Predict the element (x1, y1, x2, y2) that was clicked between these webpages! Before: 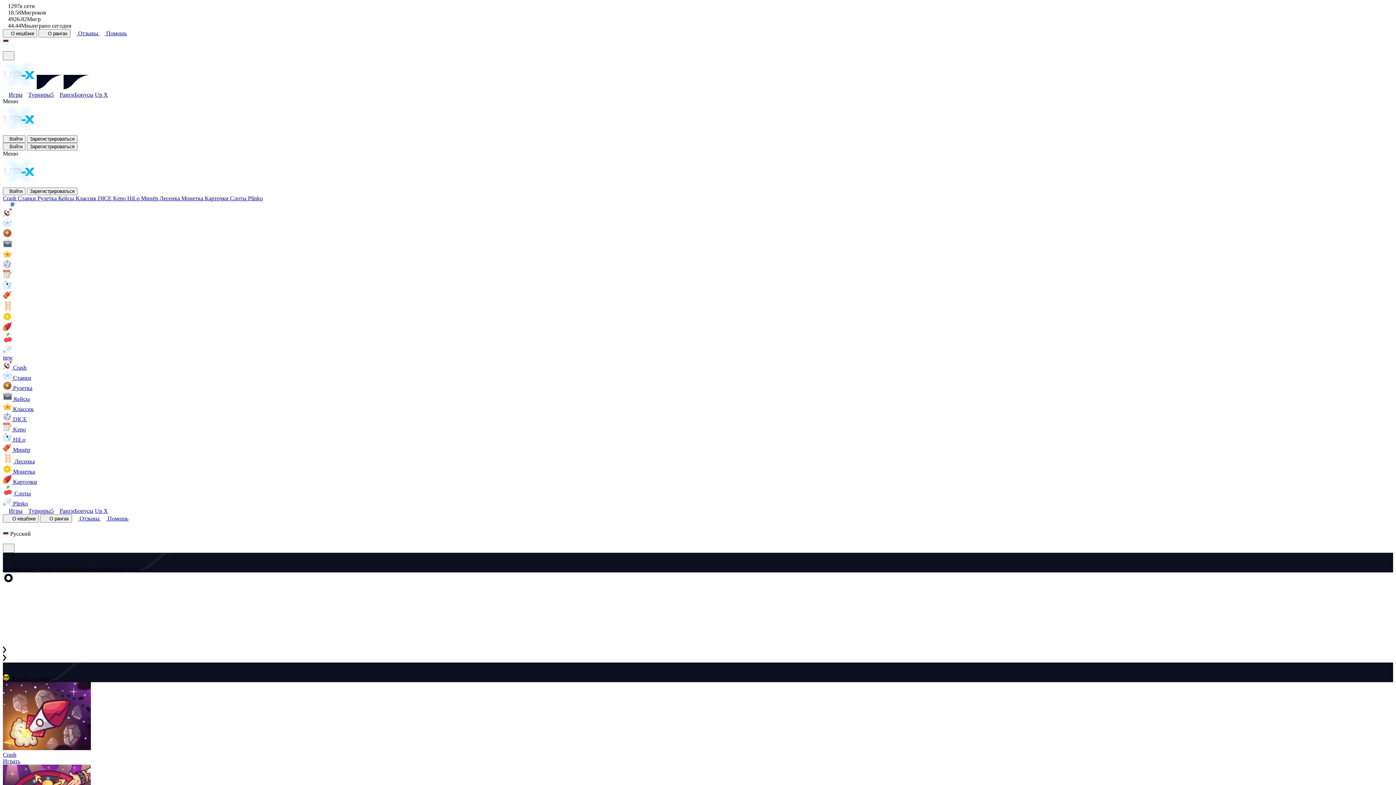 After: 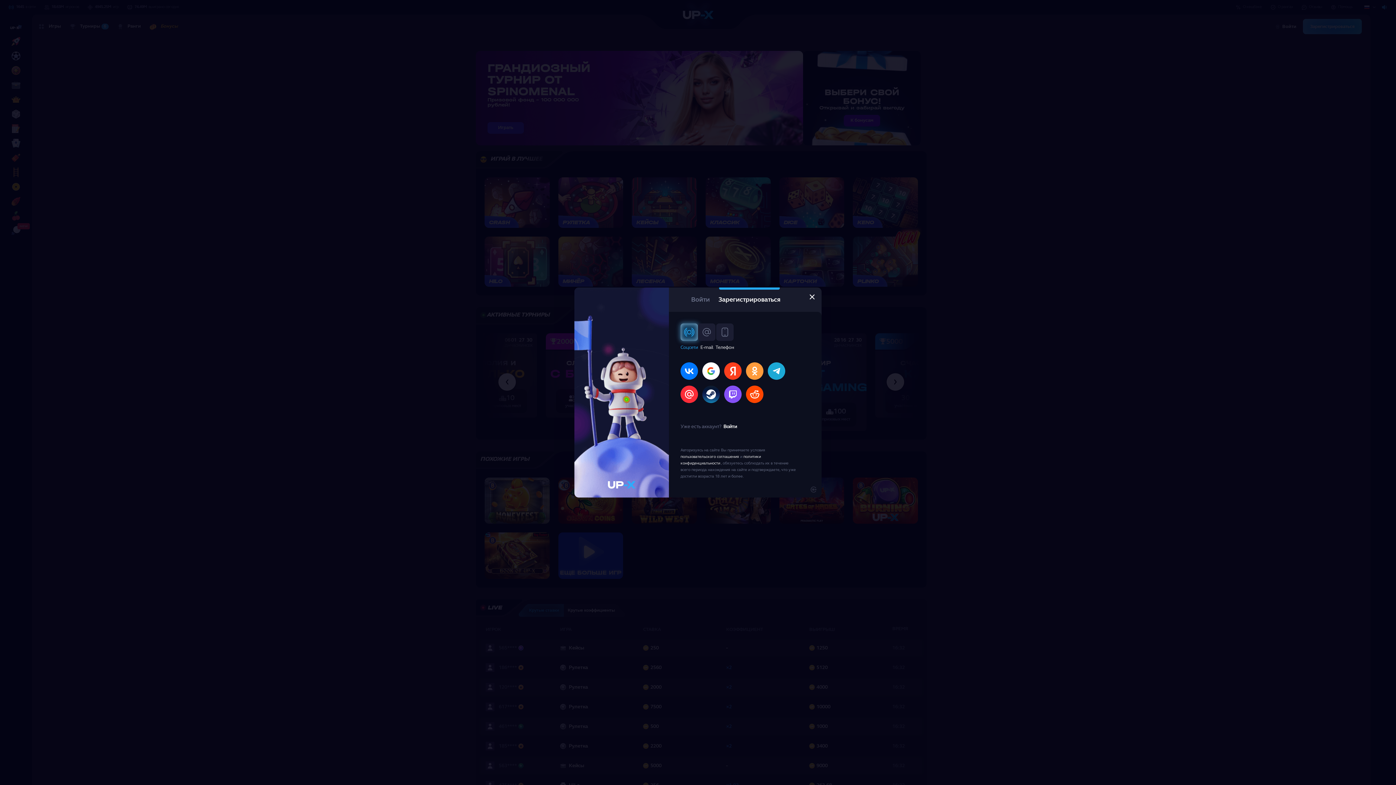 Action: bbox: (53, 91, 74, 97) label: Ранги